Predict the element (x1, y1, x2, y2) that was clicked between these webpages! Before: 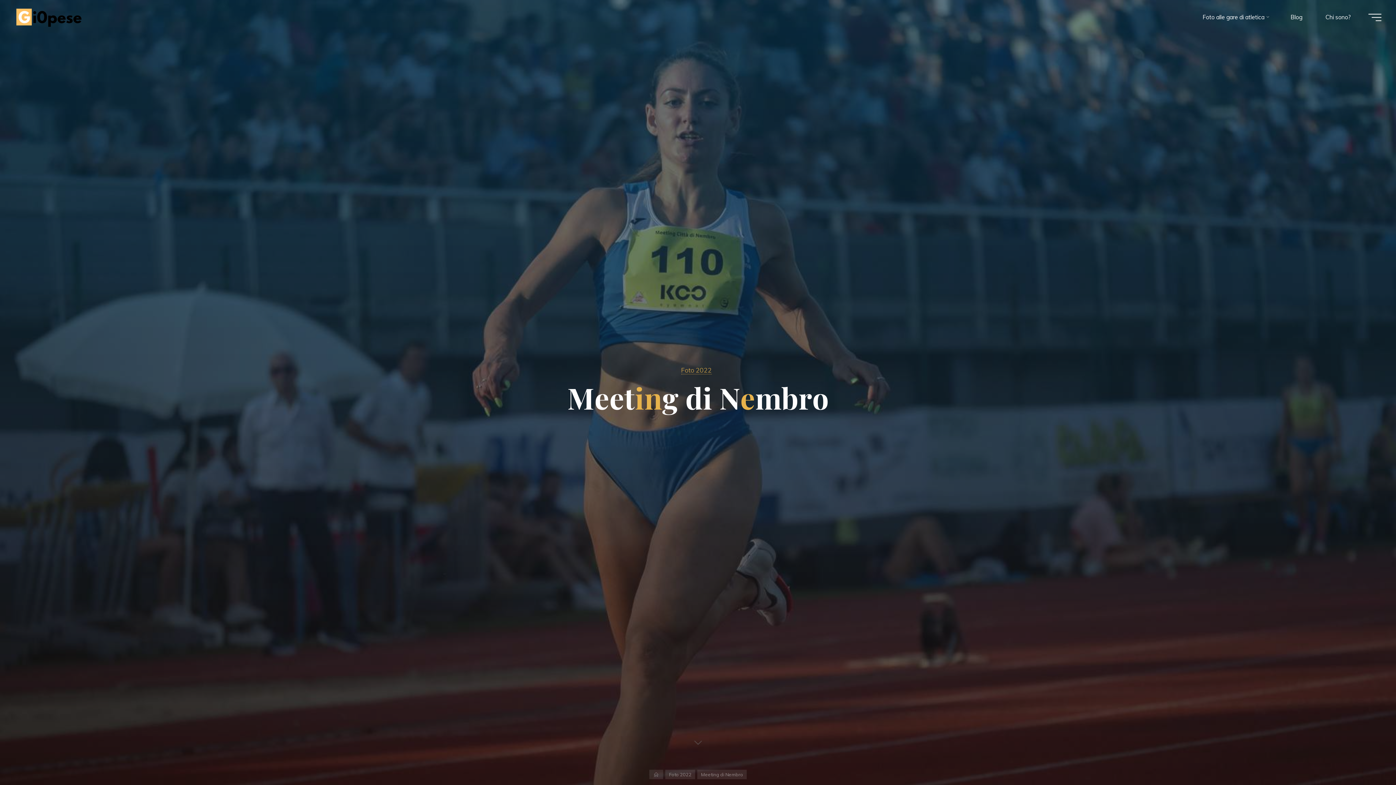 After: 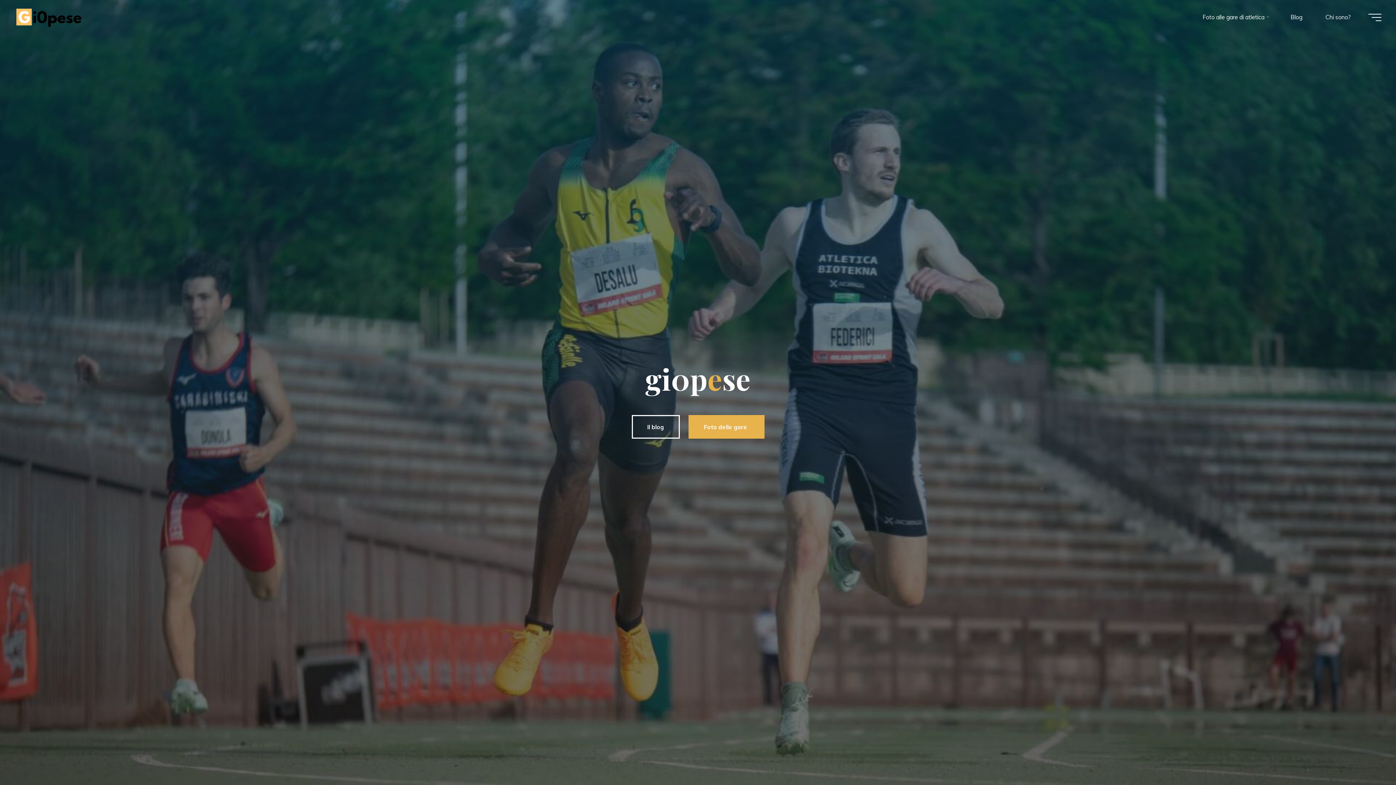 Action: bbox: (14, 13, 83, 20)